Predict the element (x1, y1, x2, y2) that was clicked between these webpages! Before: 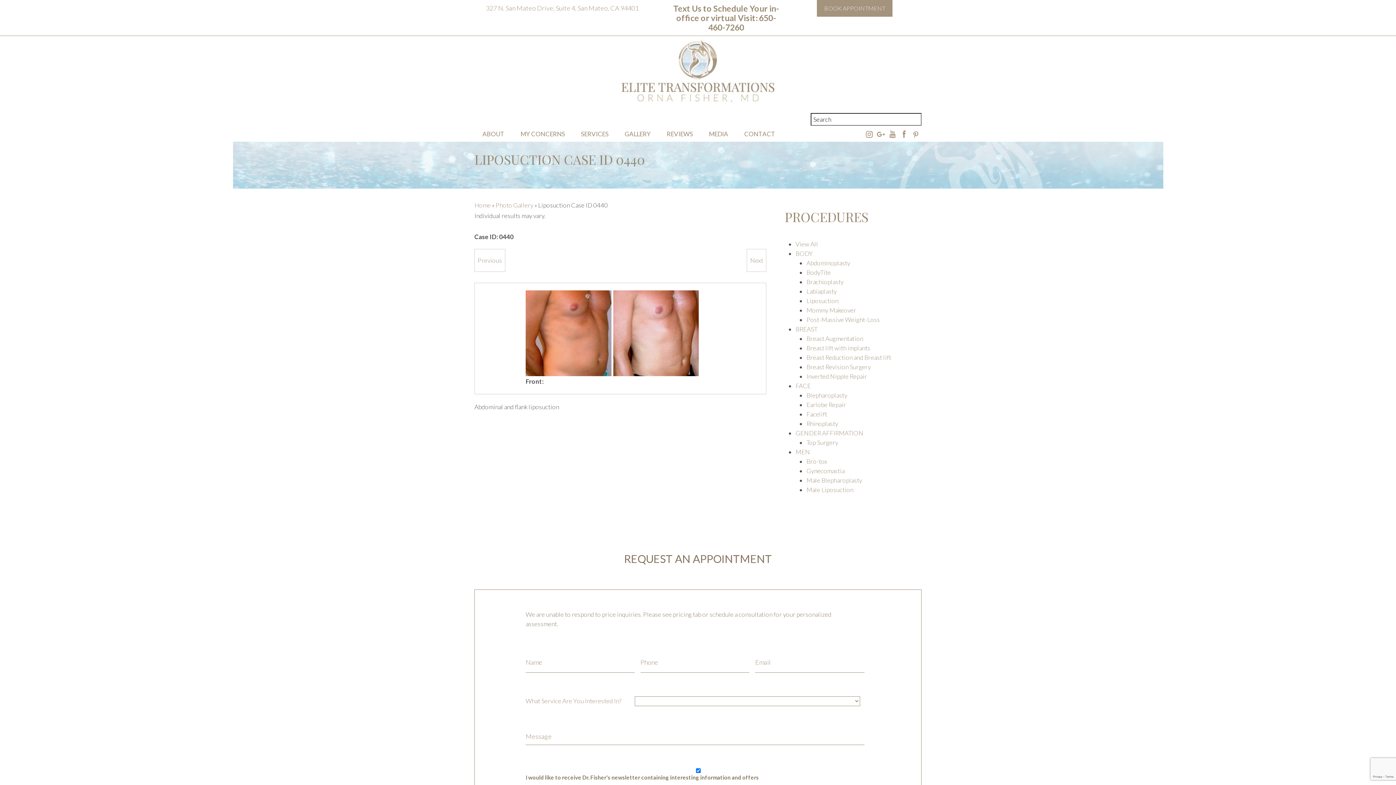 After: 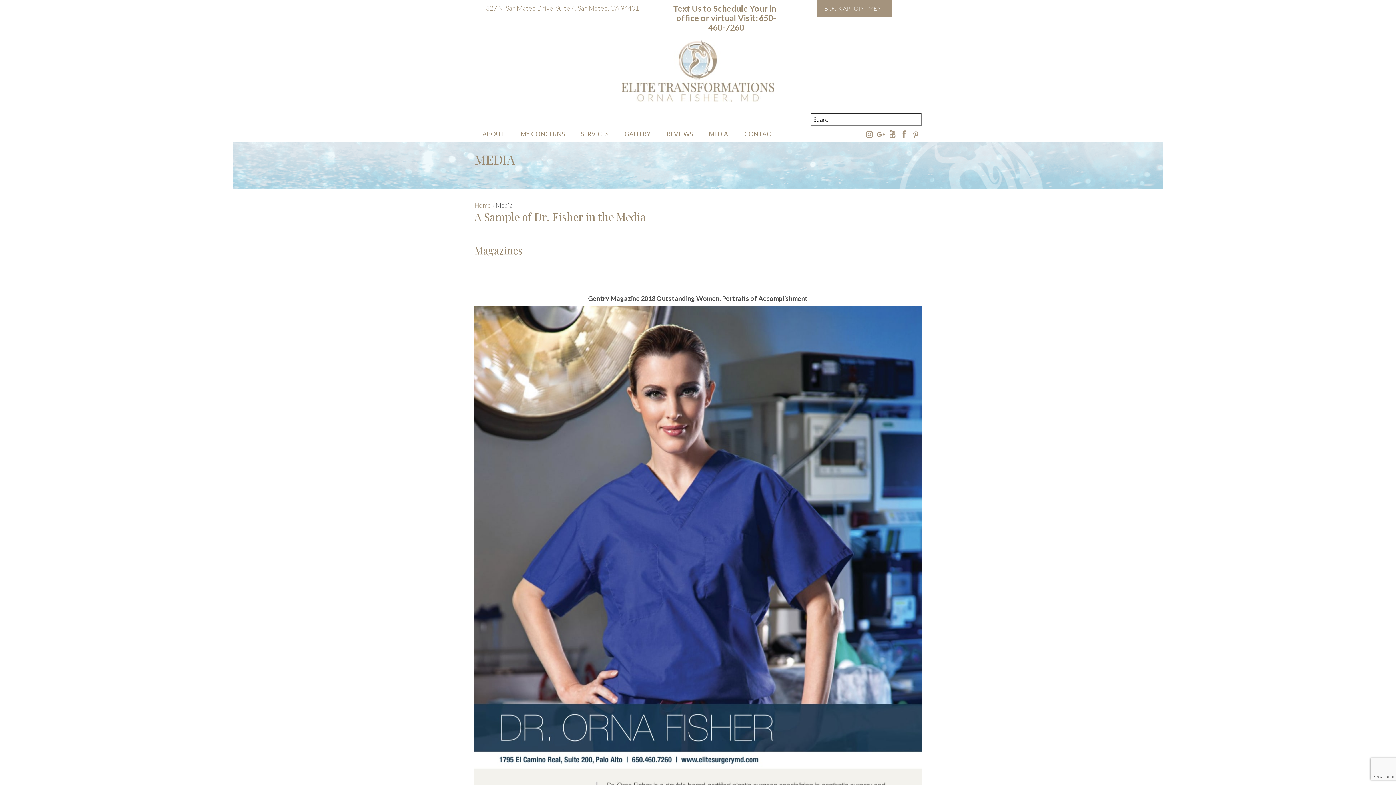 Action: bbox: (701, 126, 736, 141) label: MEDIA